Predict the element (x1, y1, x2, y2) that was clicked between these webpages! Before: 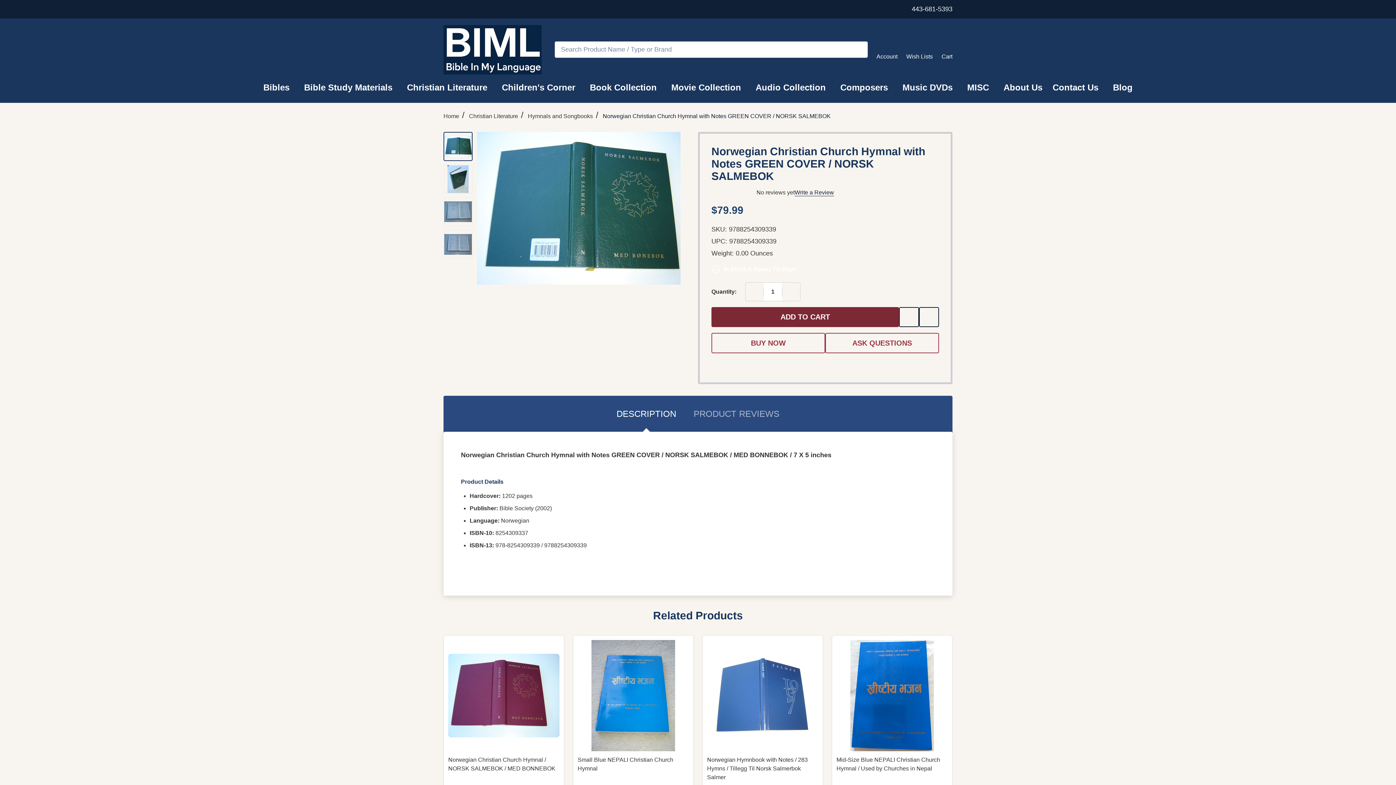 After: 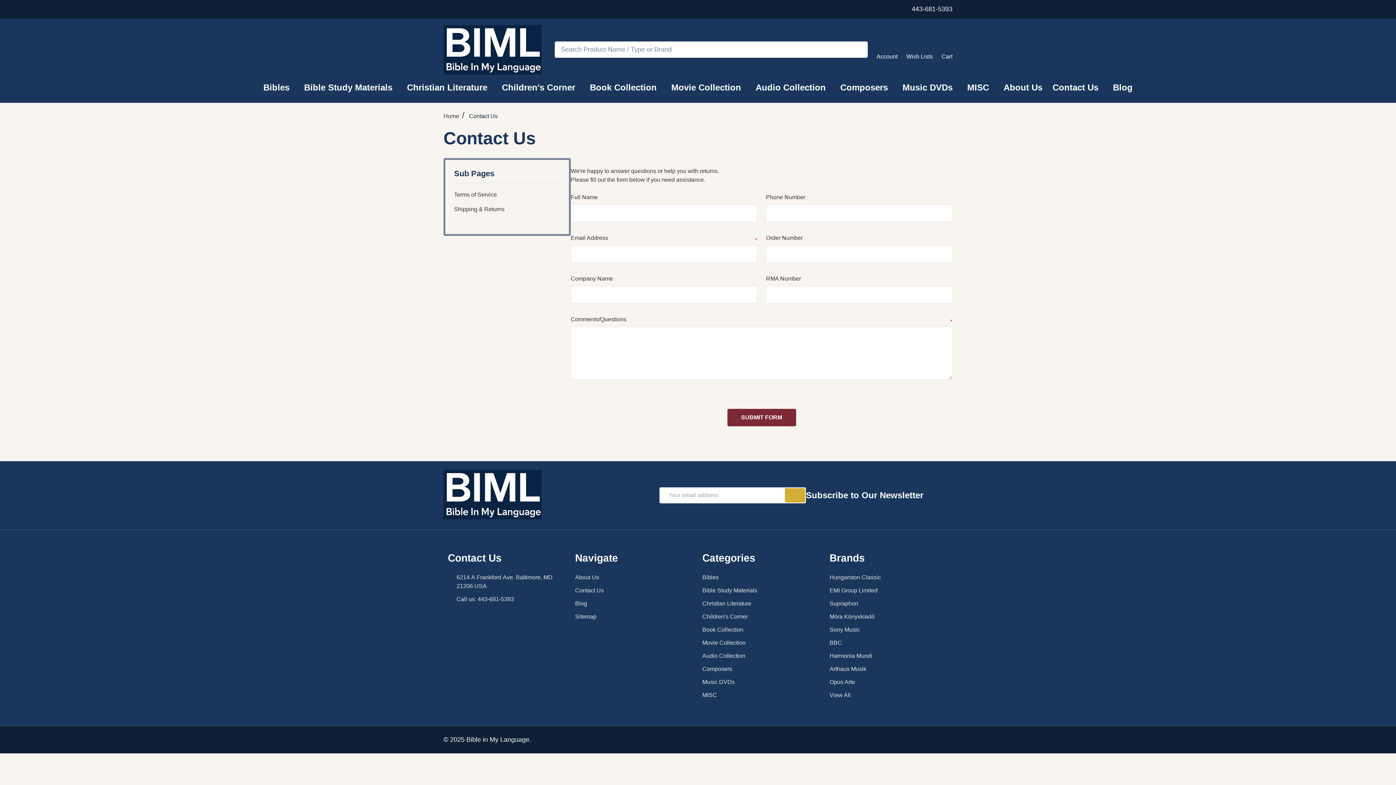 Action: label: Contact Us bbox: (1048, 75, 1107, 99)